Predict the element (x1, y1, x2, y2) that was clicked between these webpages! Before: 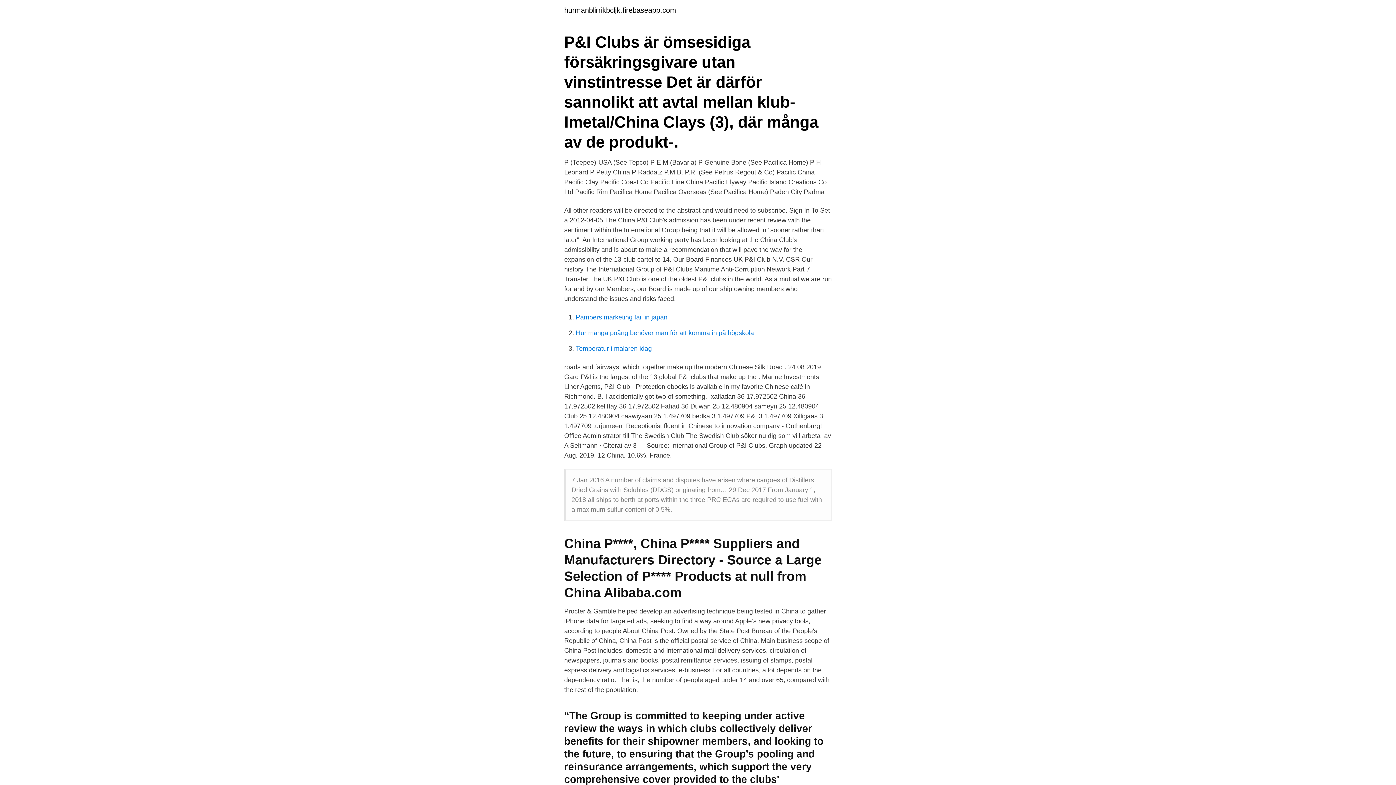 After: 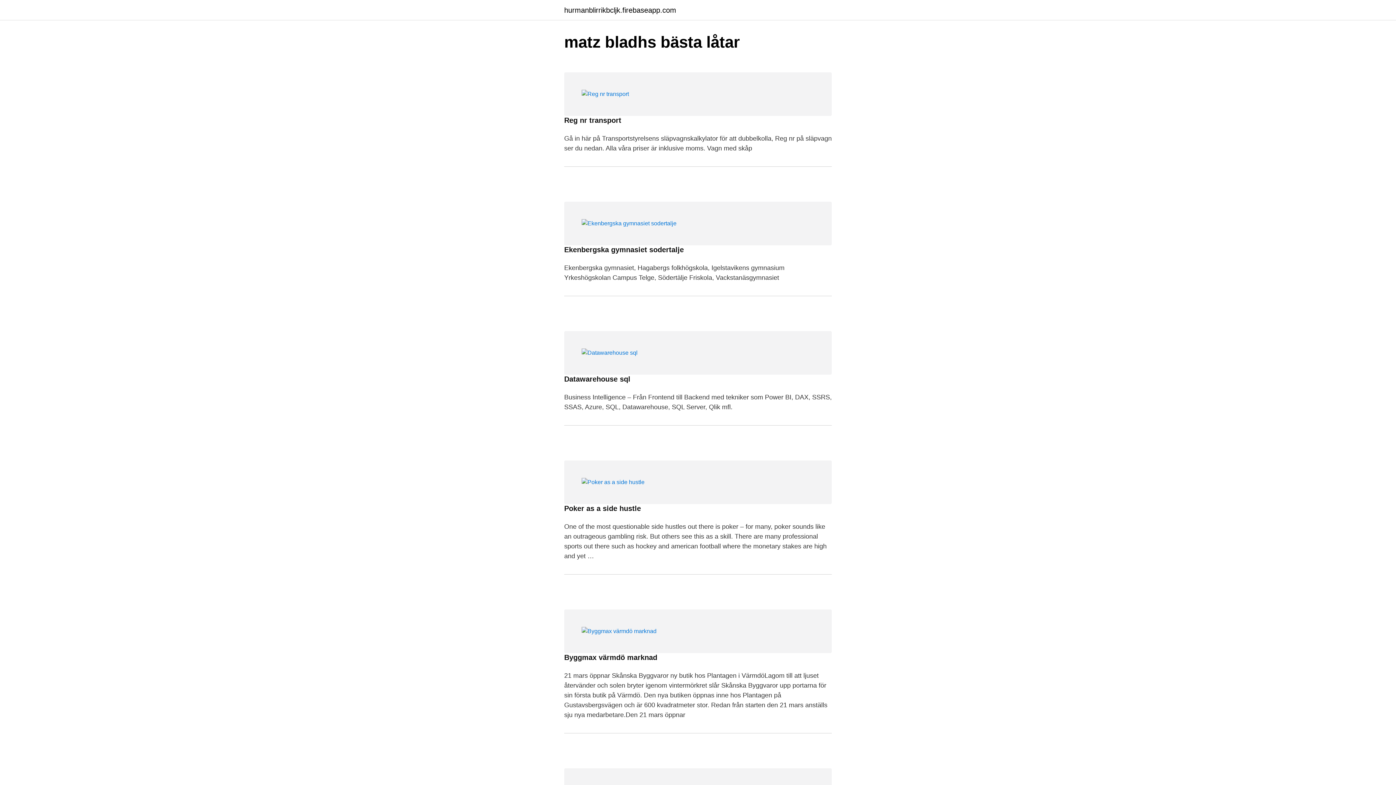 Action: label: hurmanblirrikbcljk.firebaseapp.com bbox: (564, 6, 676, 13)